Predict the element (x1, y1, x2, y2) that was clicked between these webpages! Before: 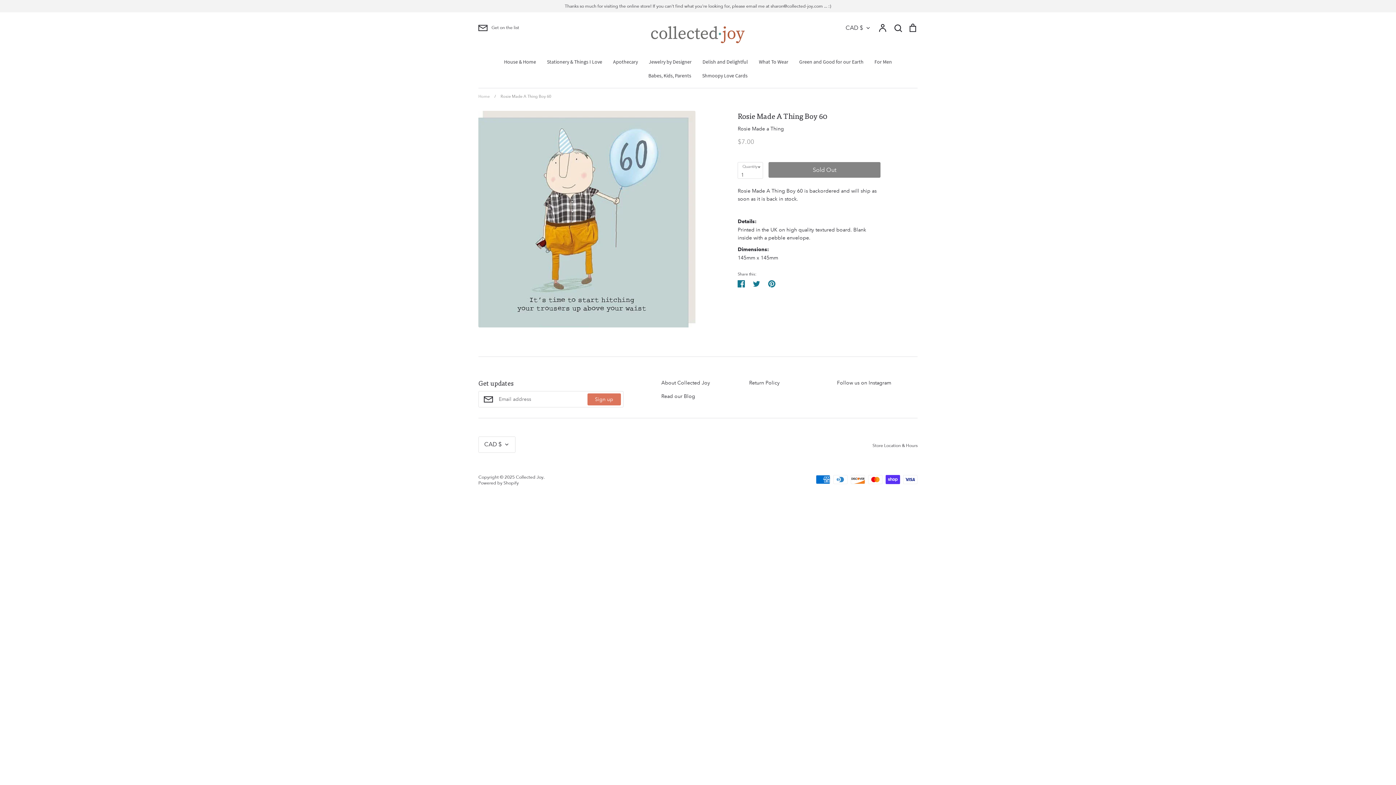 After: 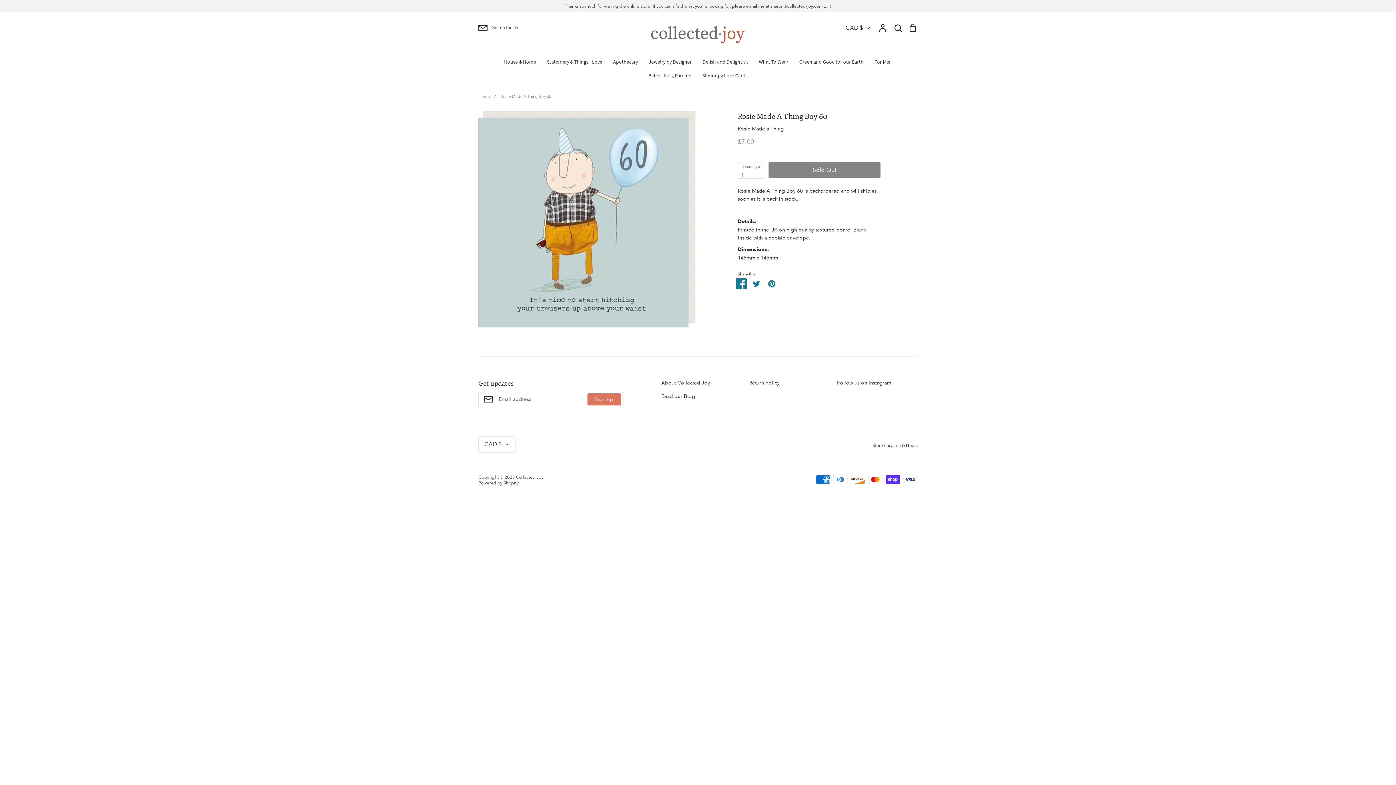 Action: bbox: (737, 279, 745, 286) label: Share on Facebook